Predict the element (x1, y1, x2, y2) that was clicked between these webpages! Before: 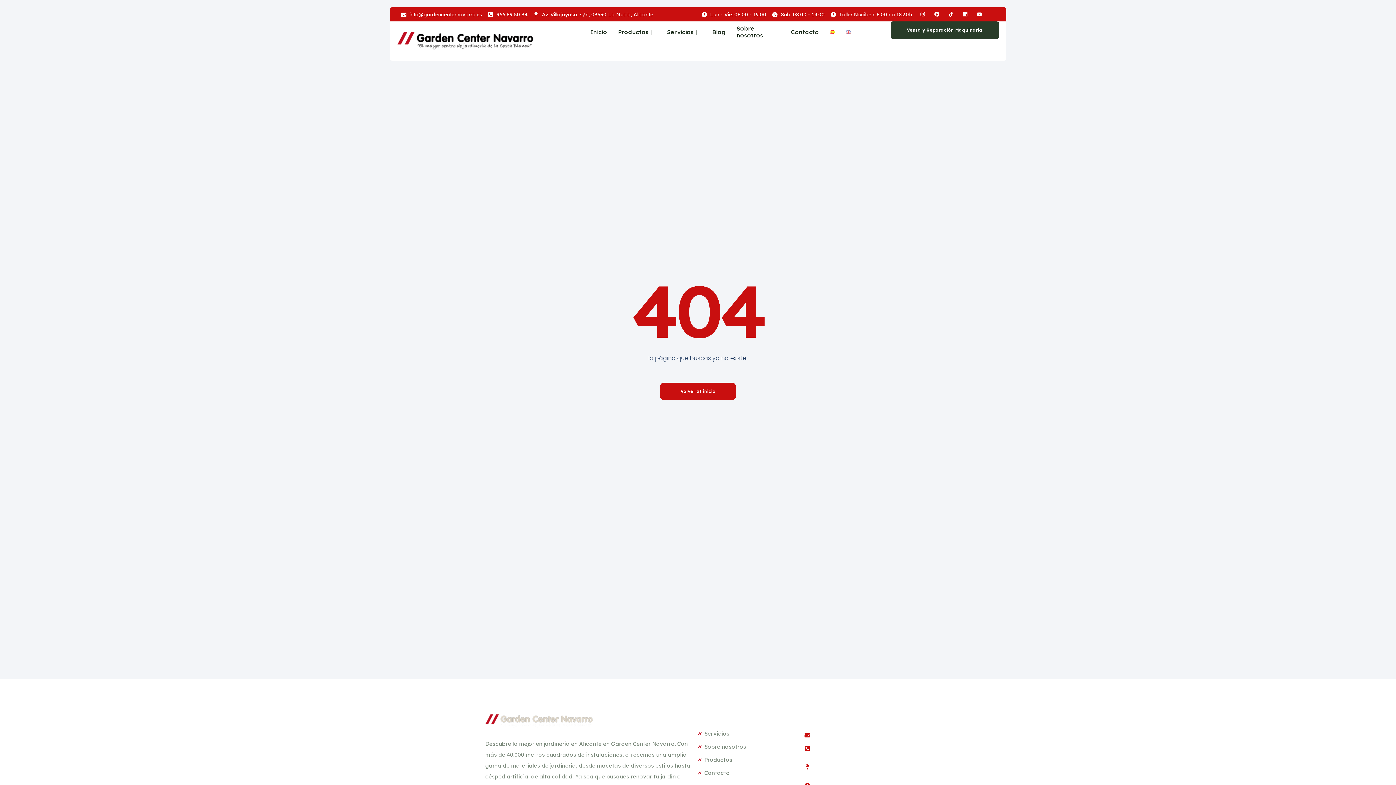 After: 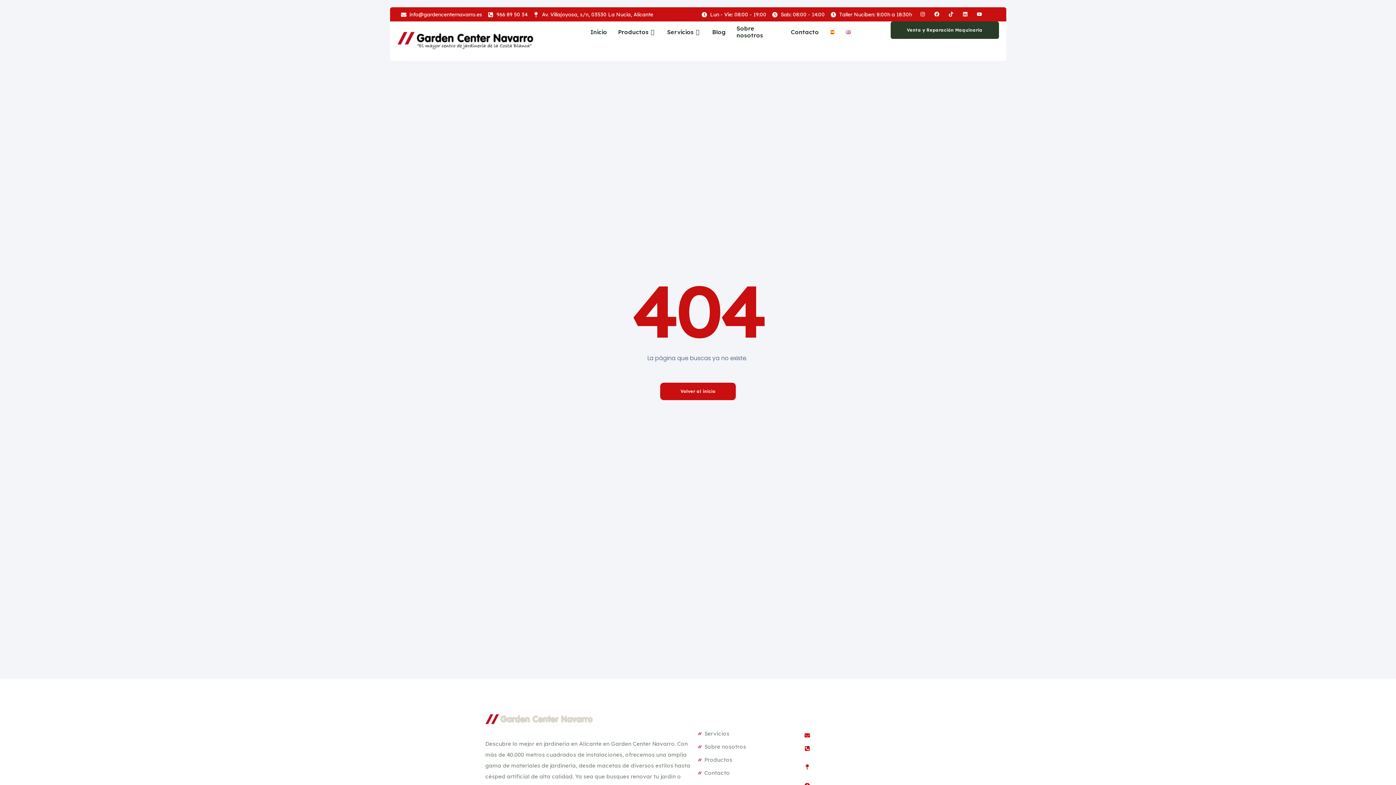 Action: label: info@gardencenternavarro.es bbox: (804, 730, 910, 741)